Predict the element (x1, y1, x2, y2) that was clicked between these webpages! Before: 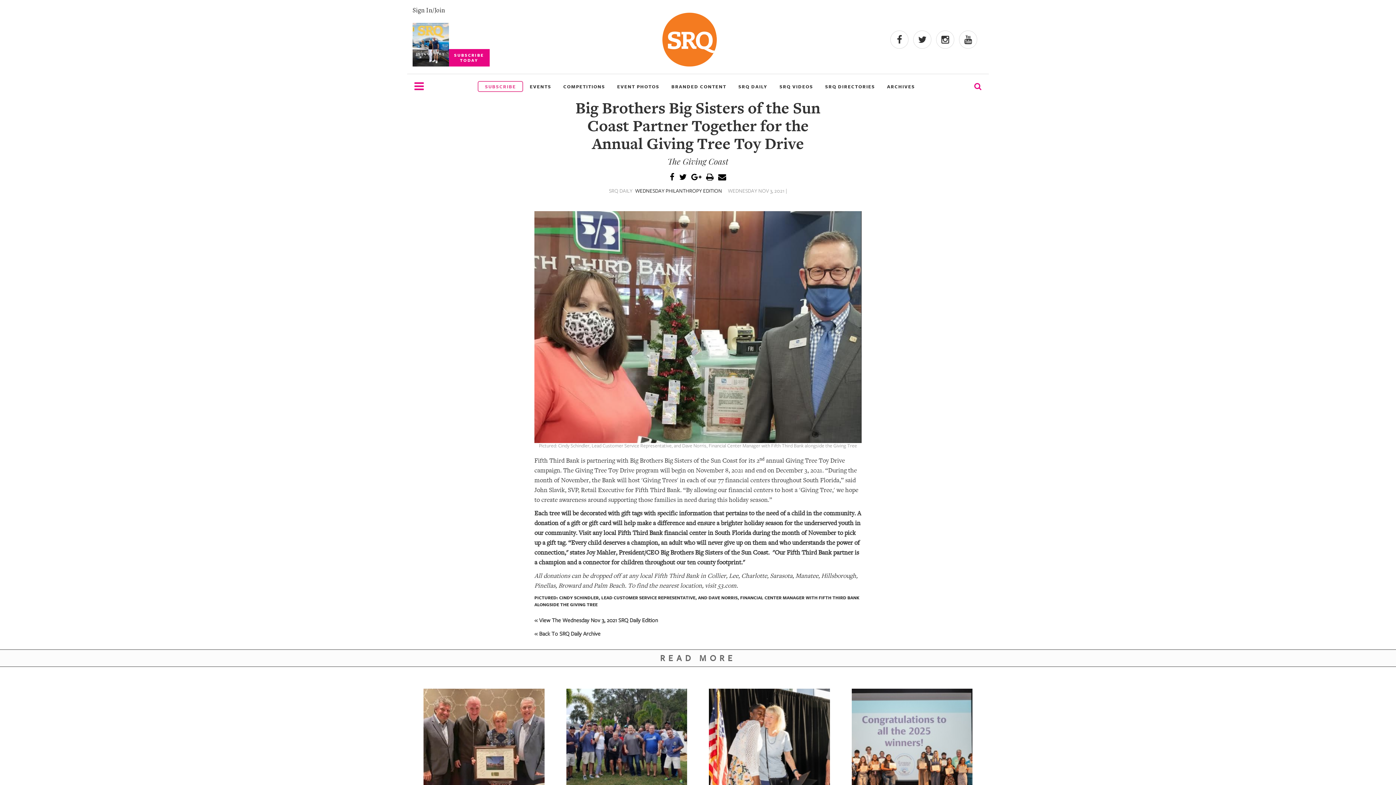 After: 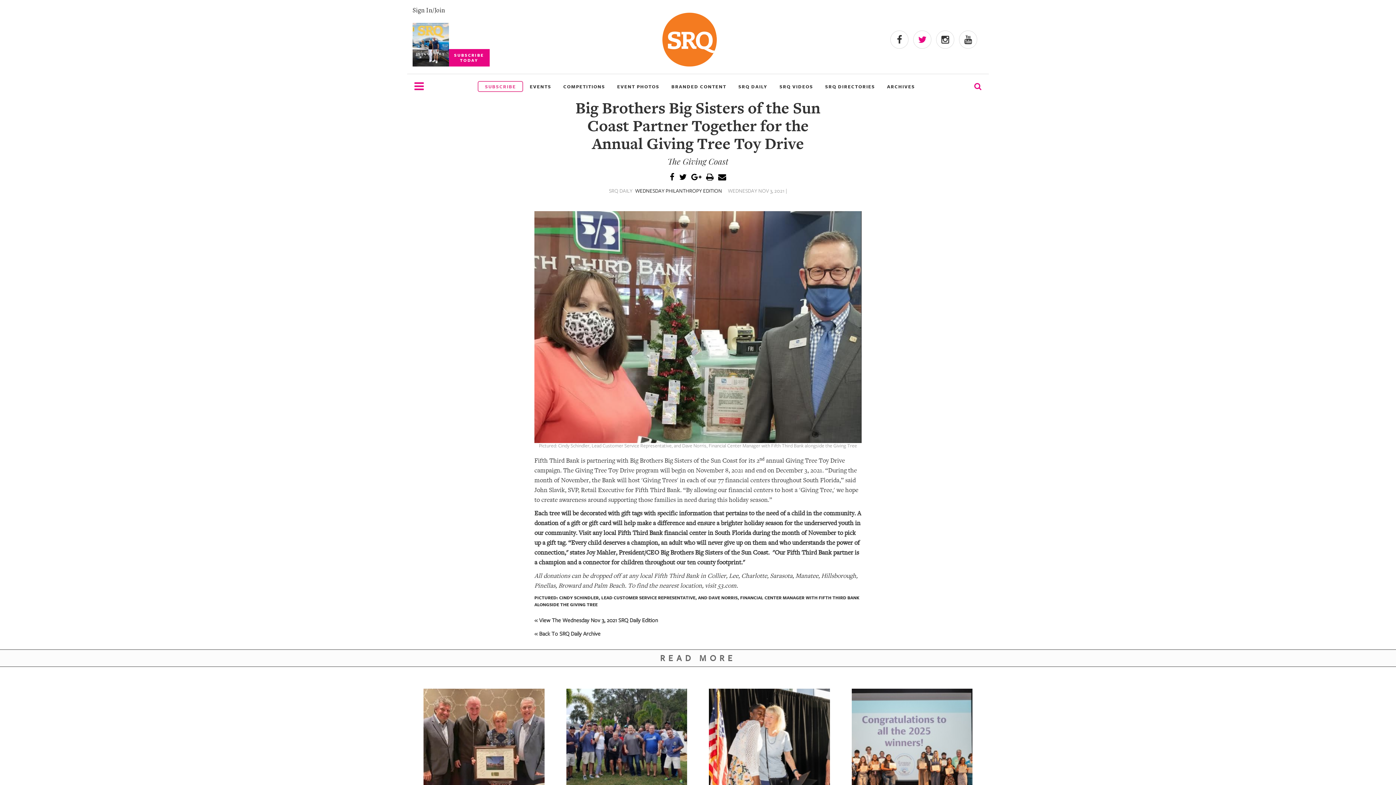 Action: bbox: (911, 37, 933, 44)